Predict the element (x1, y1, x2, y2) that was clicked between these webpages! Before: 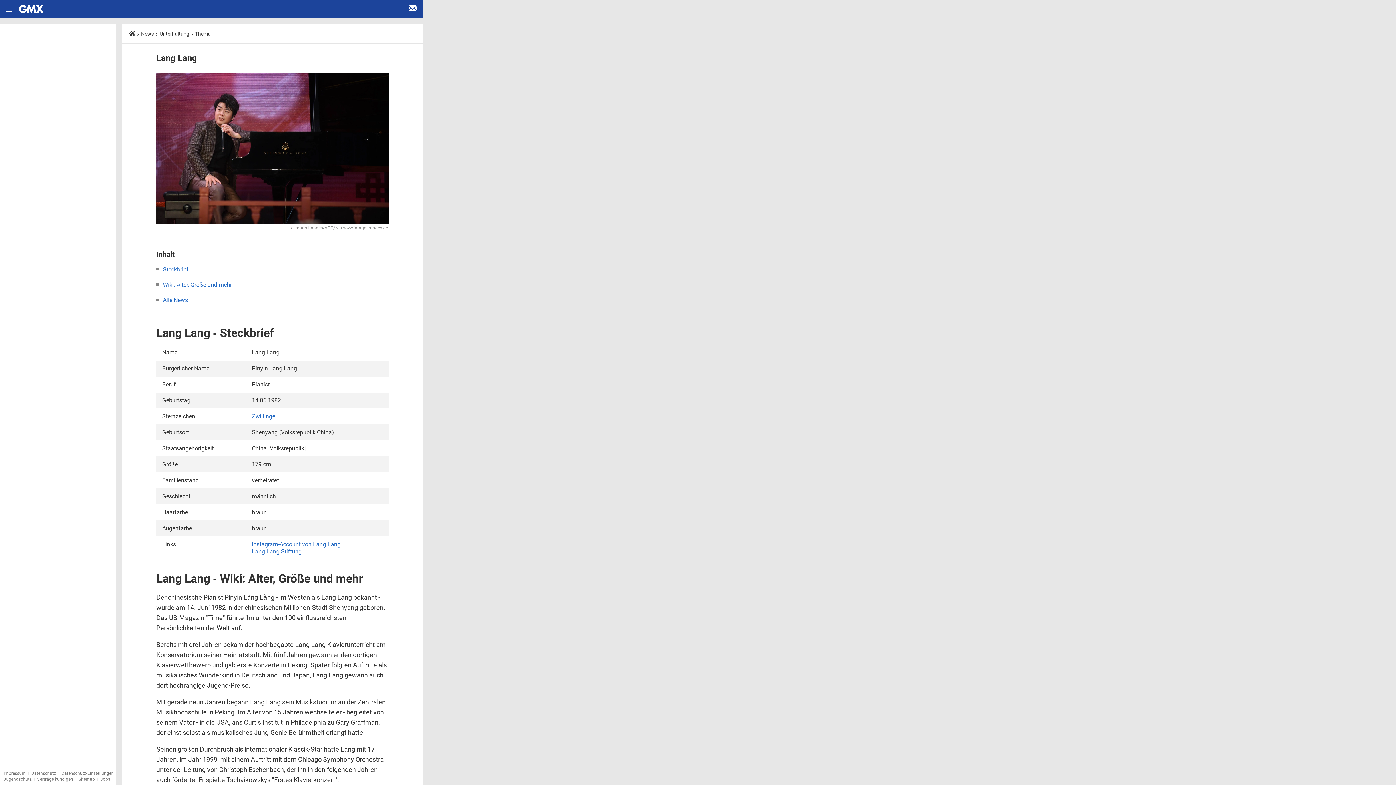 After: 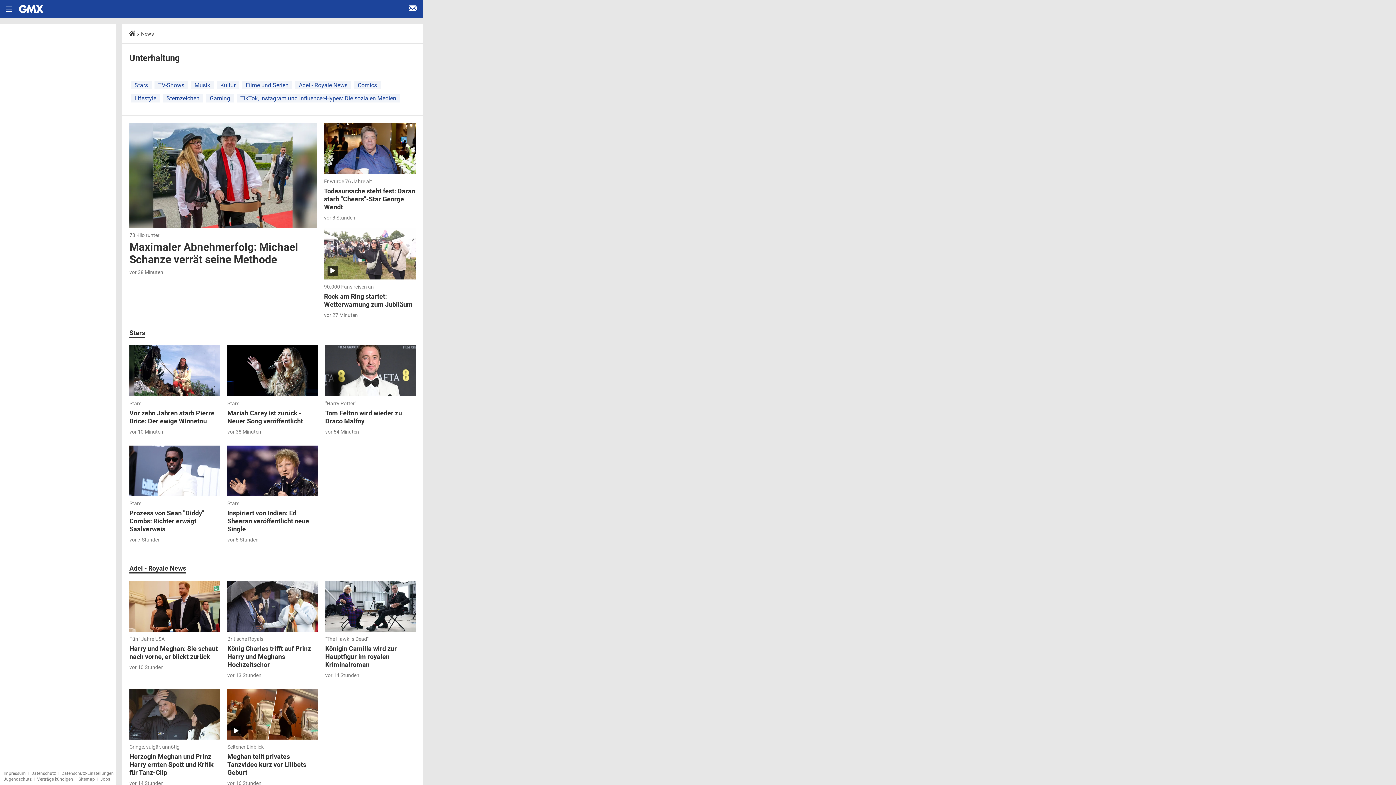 Action: bbox: (159, 30, 189, 36) label: Unterhaltung